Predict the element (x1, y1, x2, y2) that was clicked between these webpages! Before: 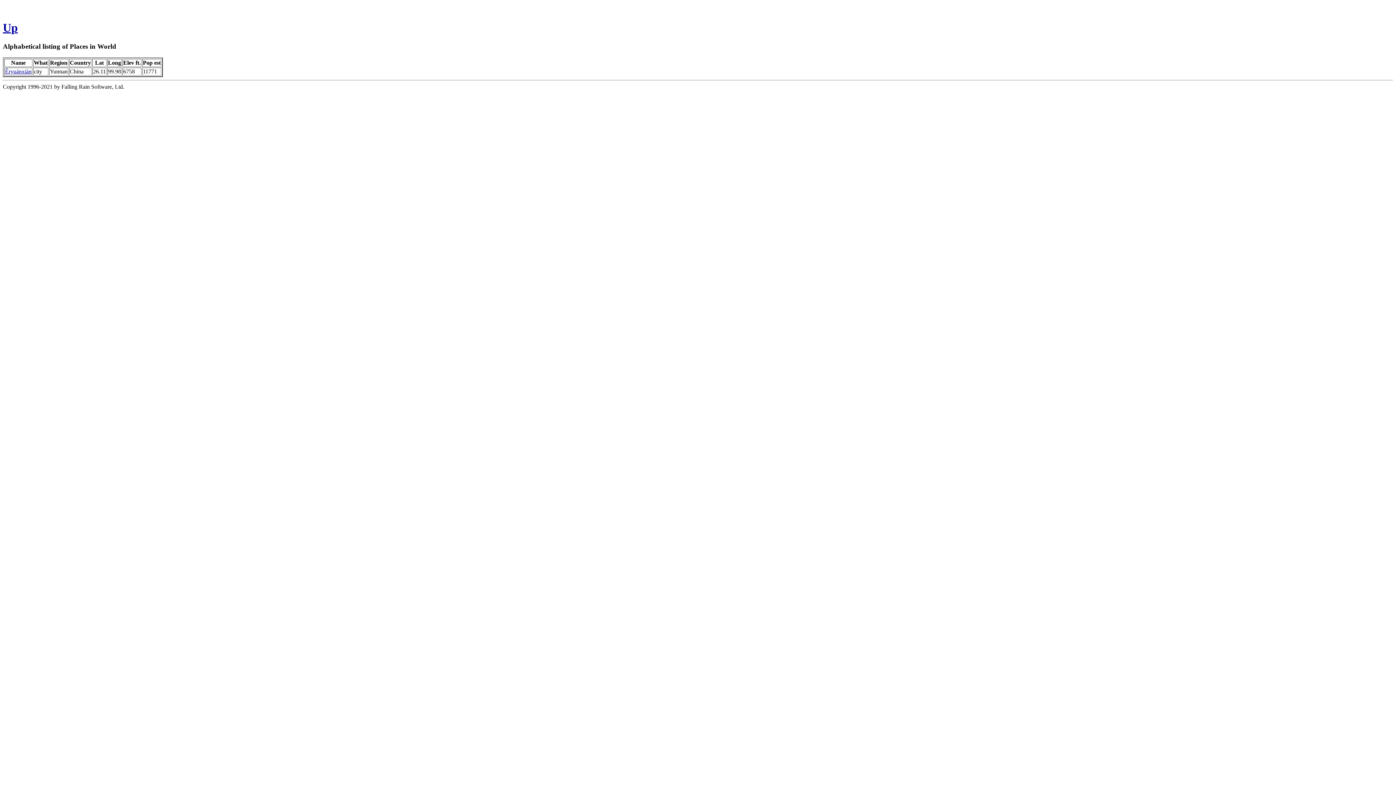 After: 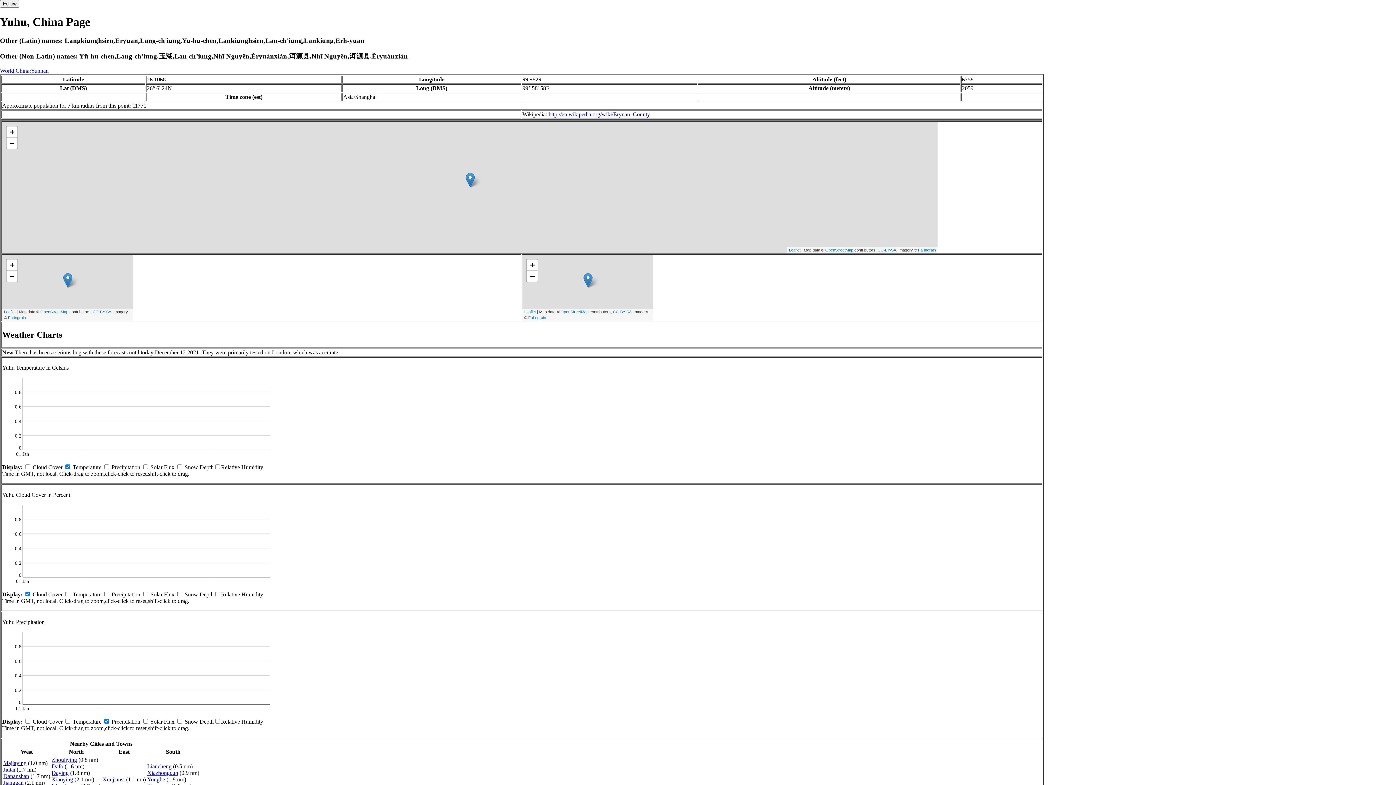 Action: label: Ěryuánxiàn bbox: (5, 68, 31, 74)